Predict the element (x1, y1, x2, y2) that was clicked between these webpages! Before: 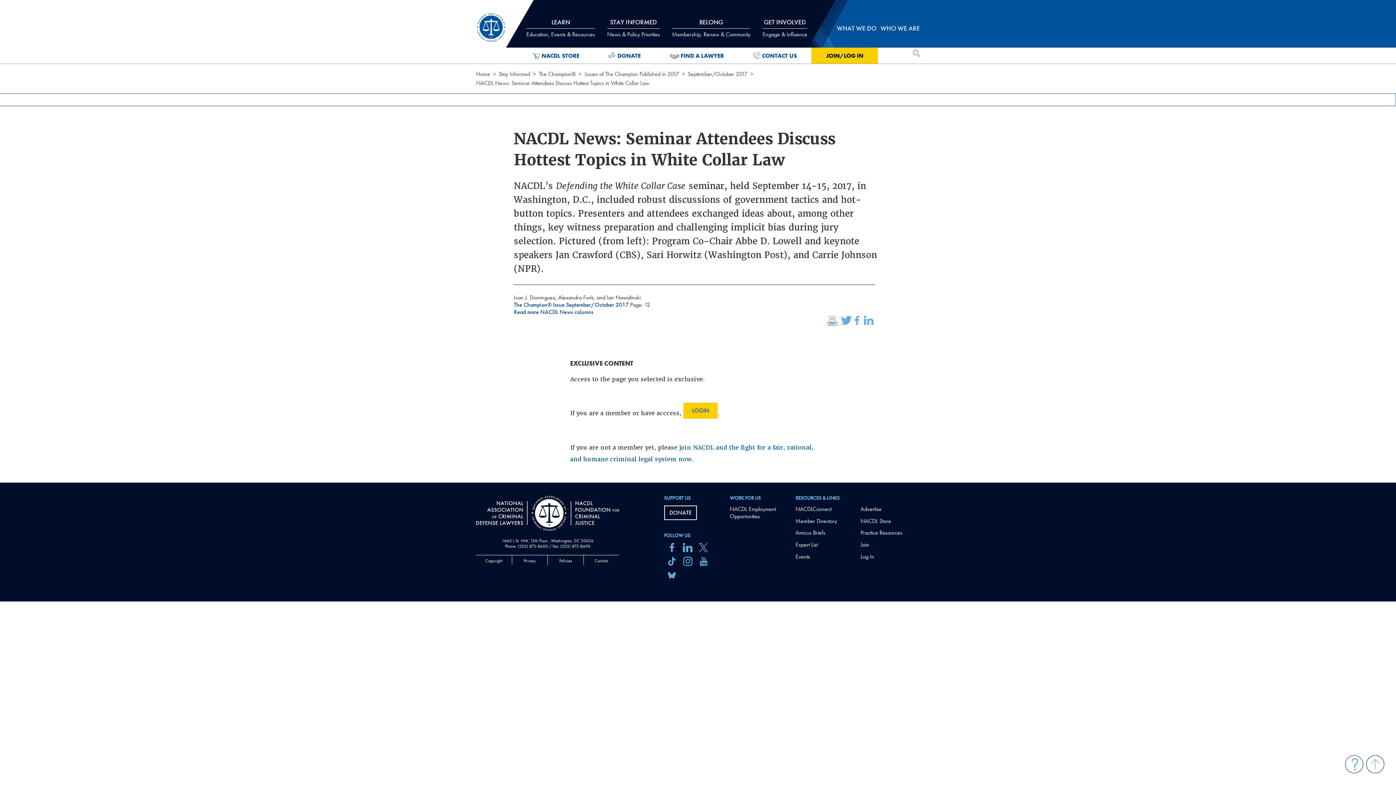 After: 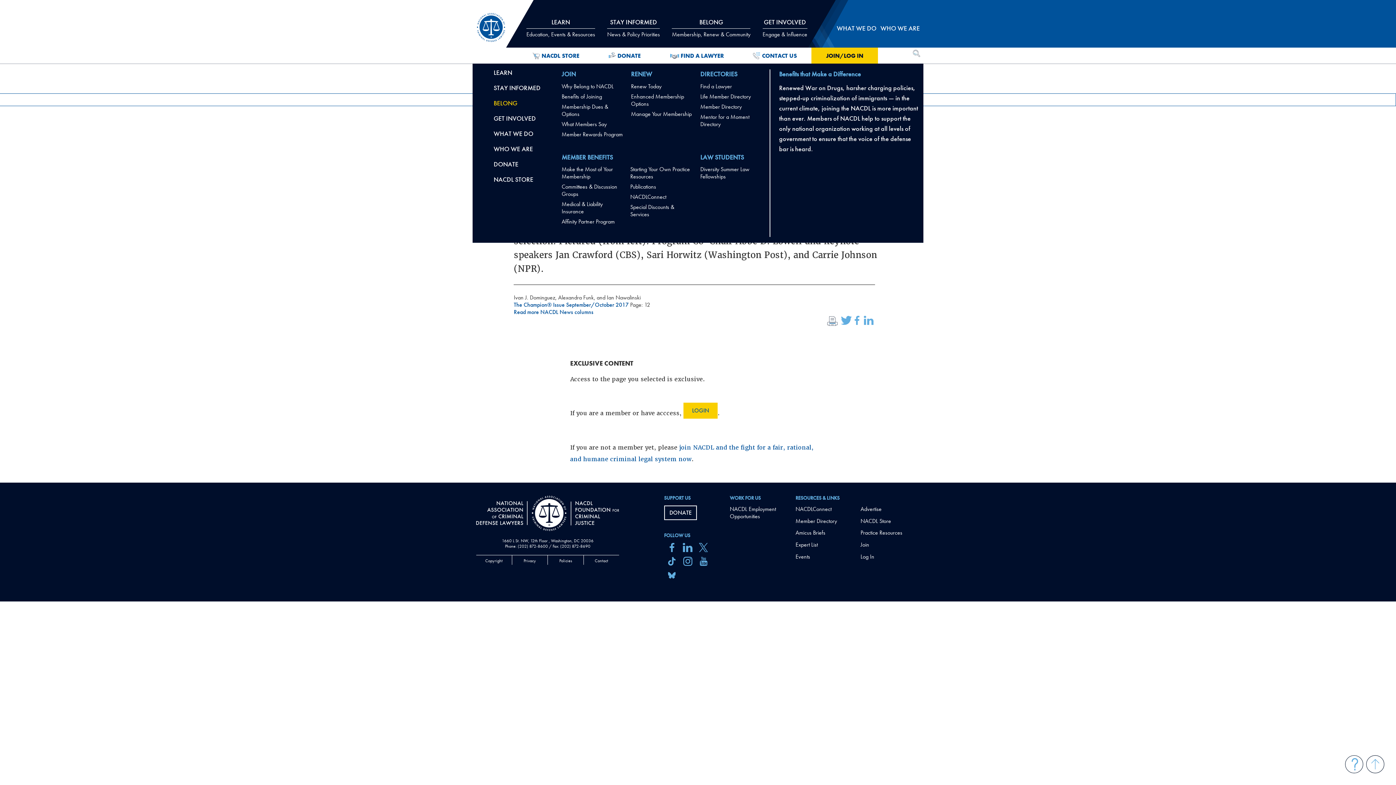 Action: bbox: (666, 4, 756, 43) label: BELONG
Membership, Renew & Community